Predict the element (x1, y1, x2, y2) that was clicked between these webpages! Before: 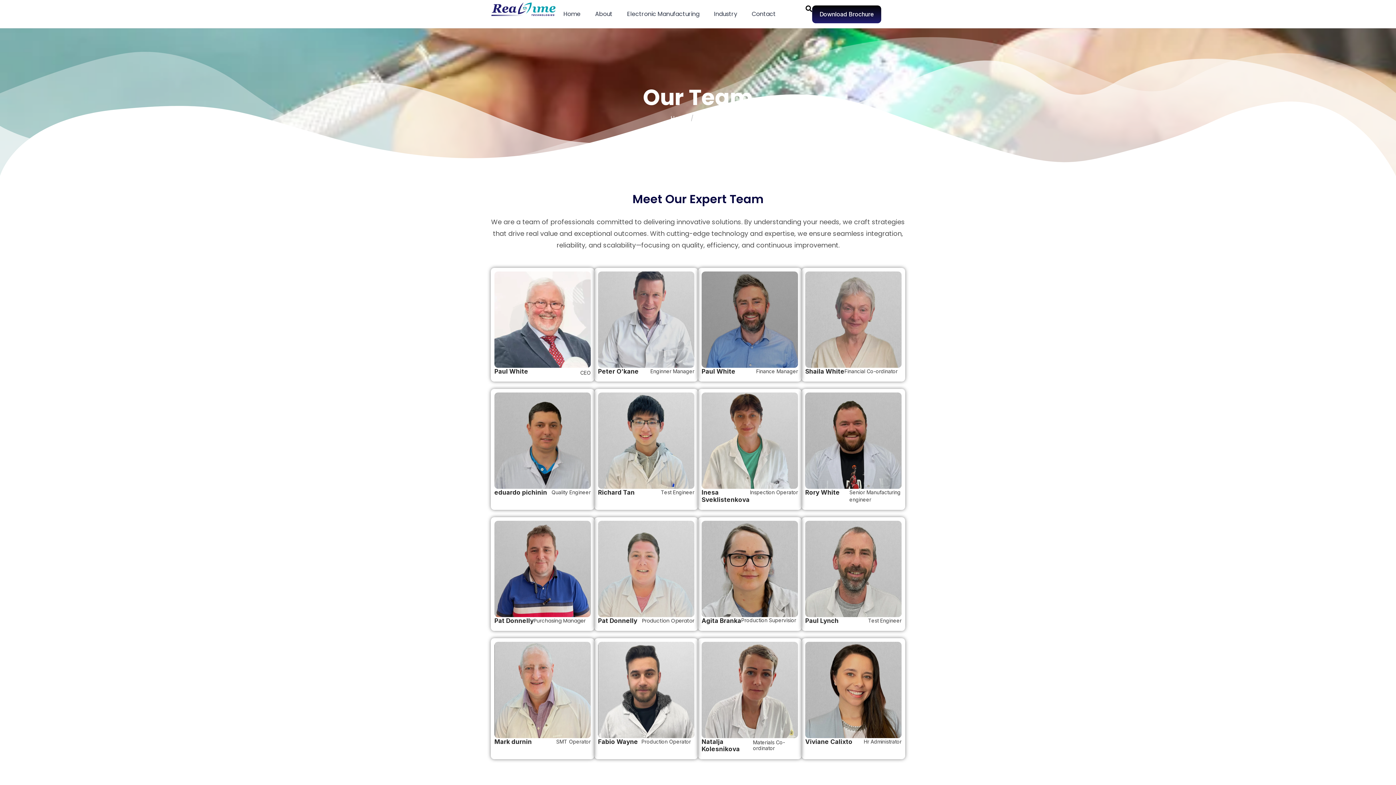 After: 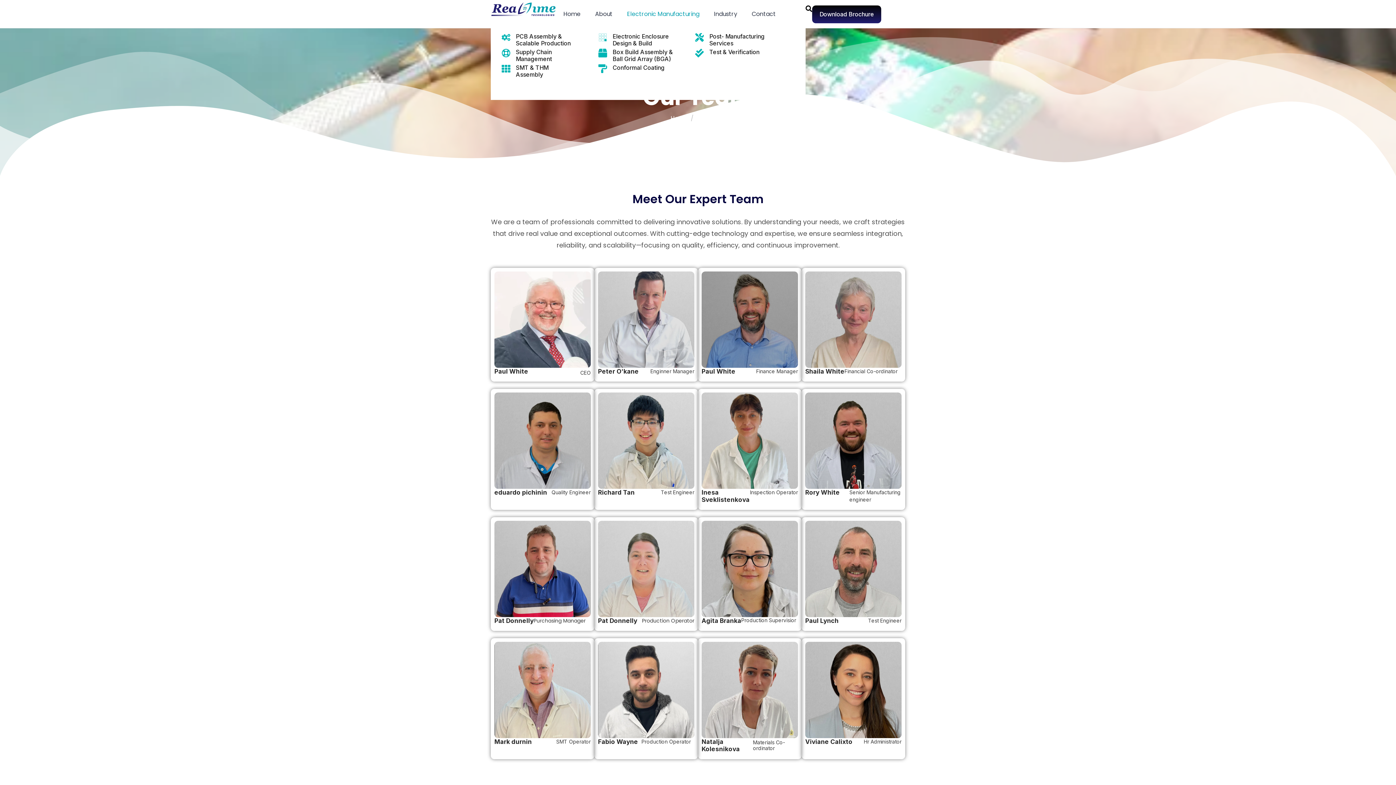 Action: bbox: (620, 5, 706, 22) label: Electronic Manufacturing